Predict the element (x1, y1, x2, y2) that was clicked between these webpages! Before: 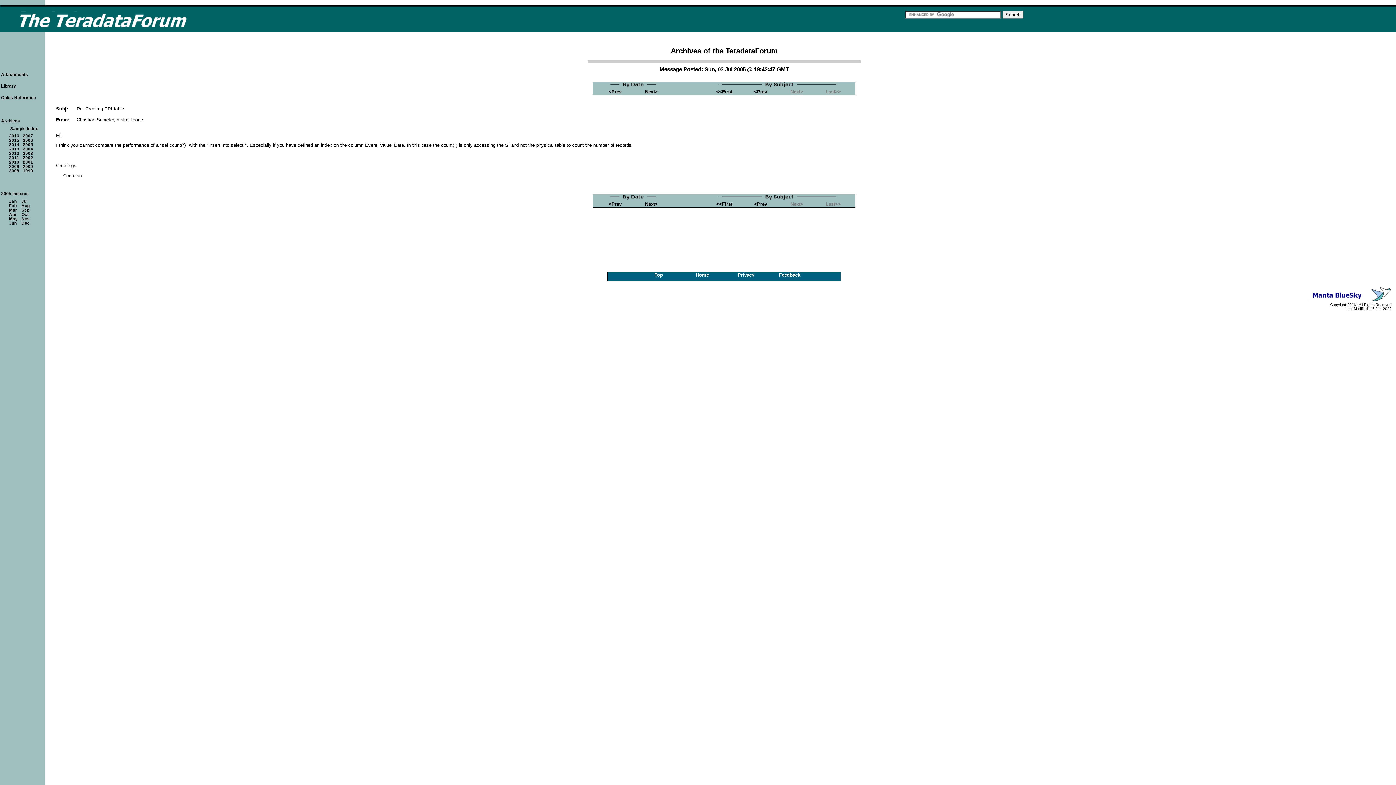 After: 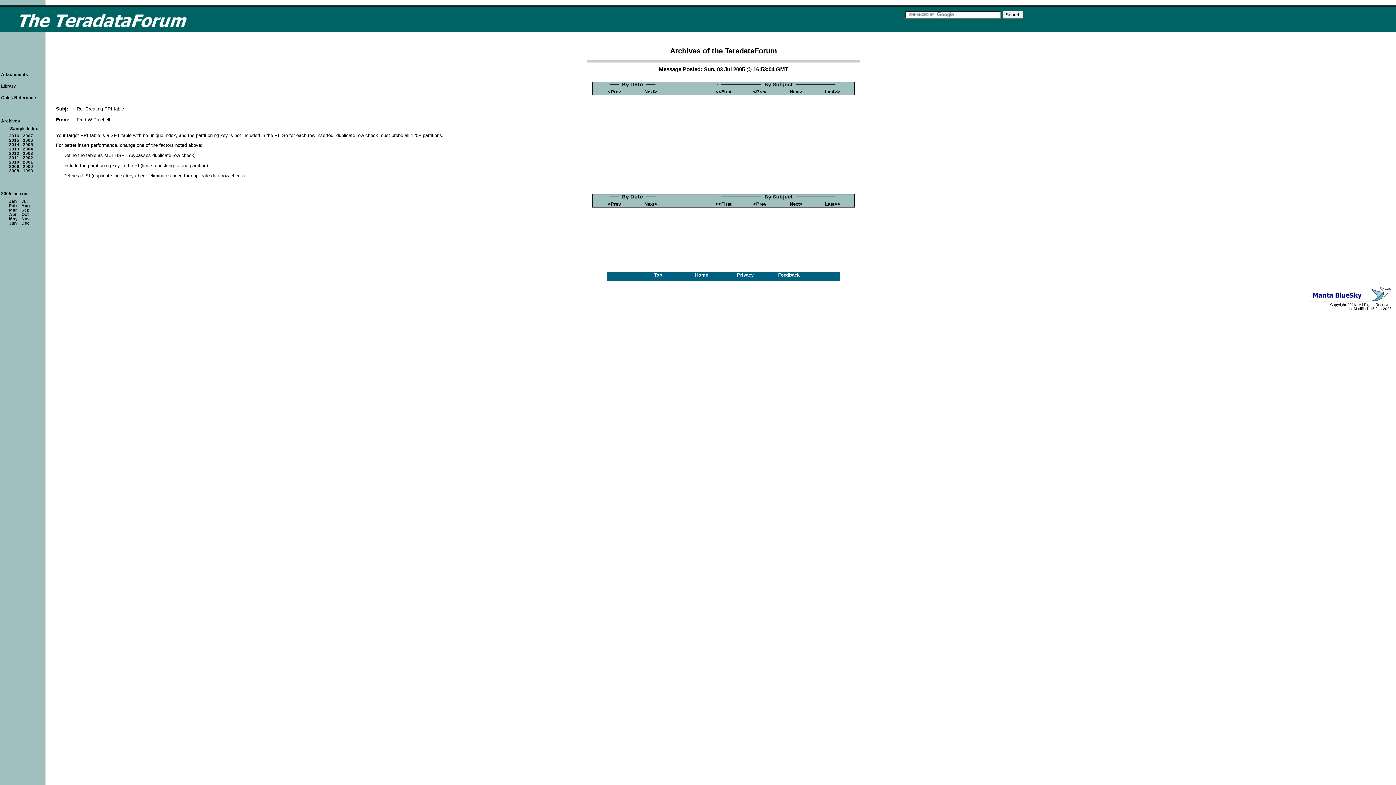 Action: label: <Prev bbox: (608, 88, 621, 94)